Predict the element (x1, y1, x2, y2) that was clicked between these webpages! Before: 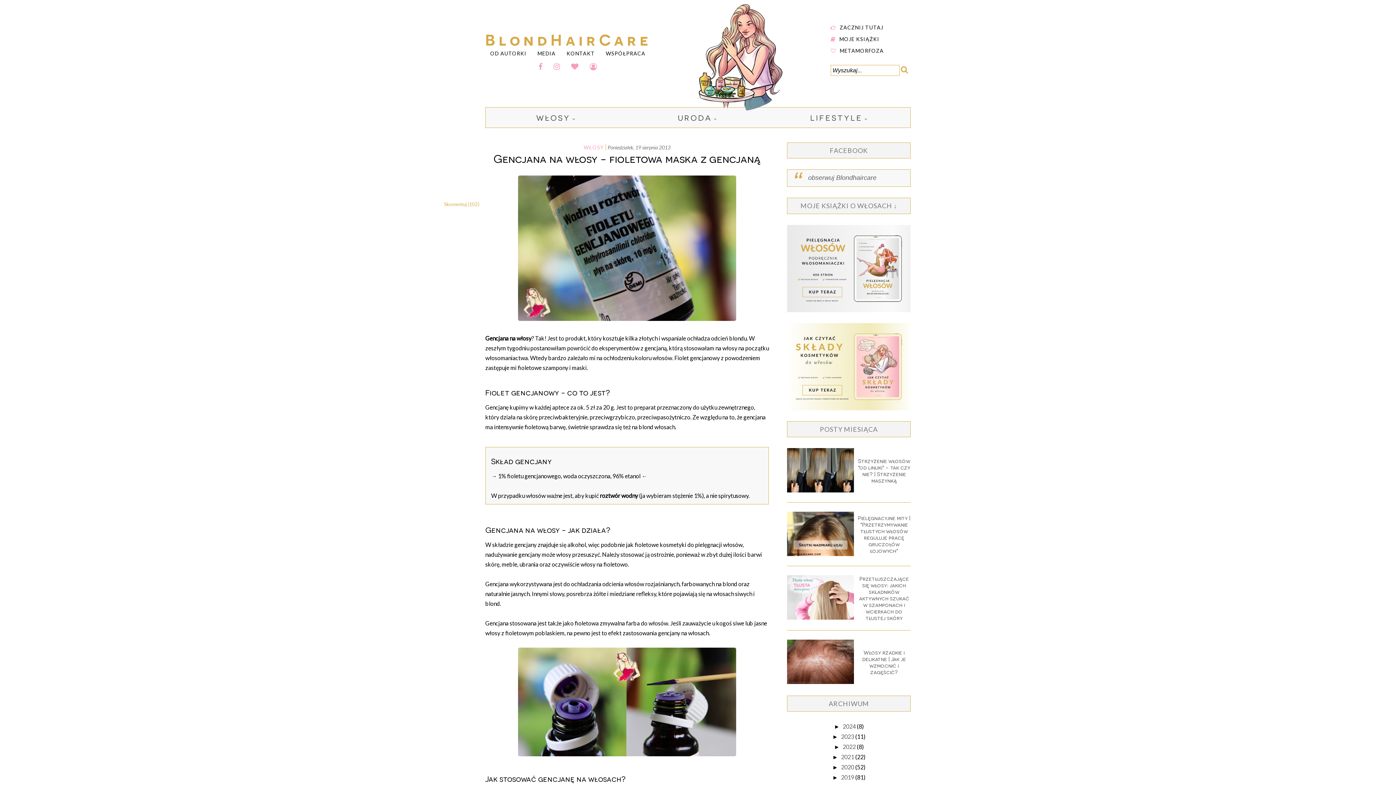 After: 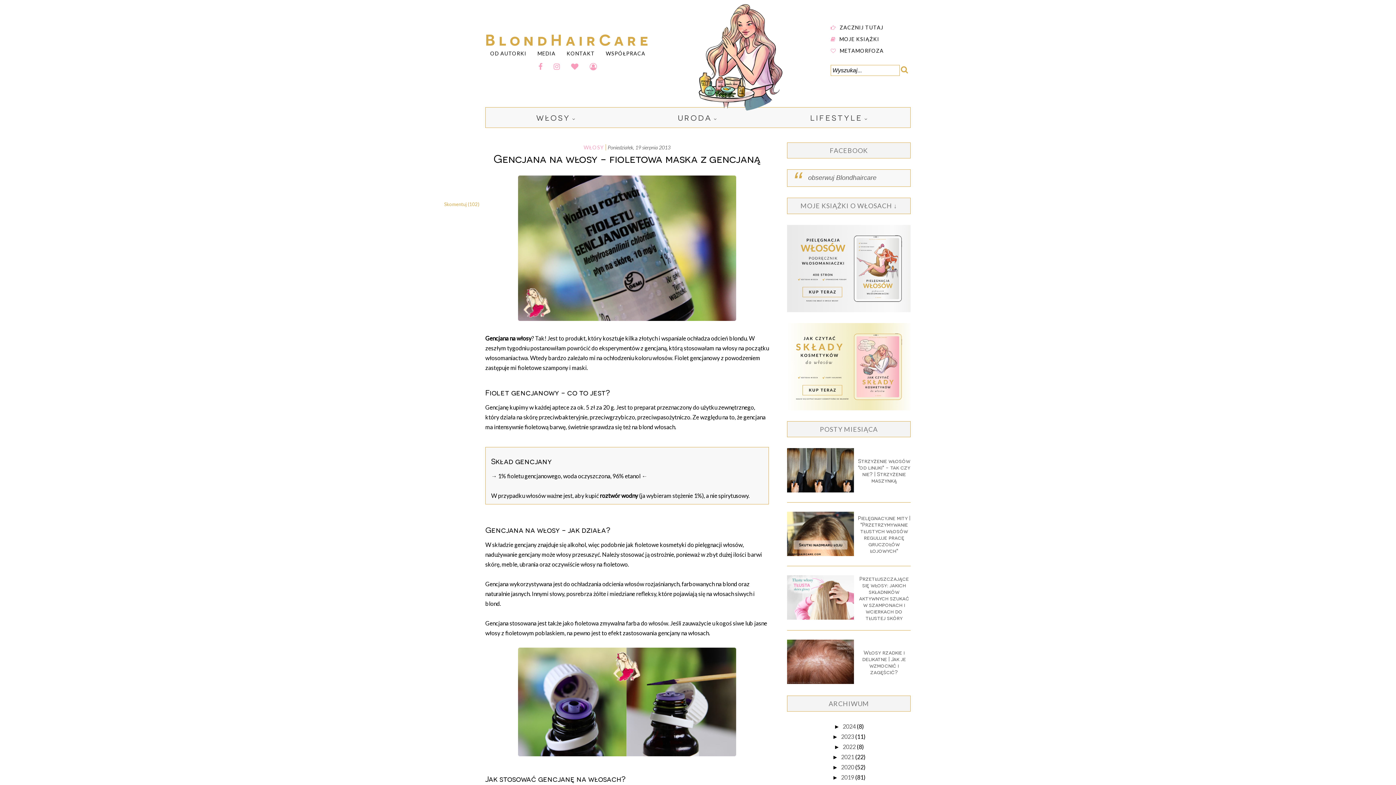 Action: bbox: (589, 62, 597, 70)